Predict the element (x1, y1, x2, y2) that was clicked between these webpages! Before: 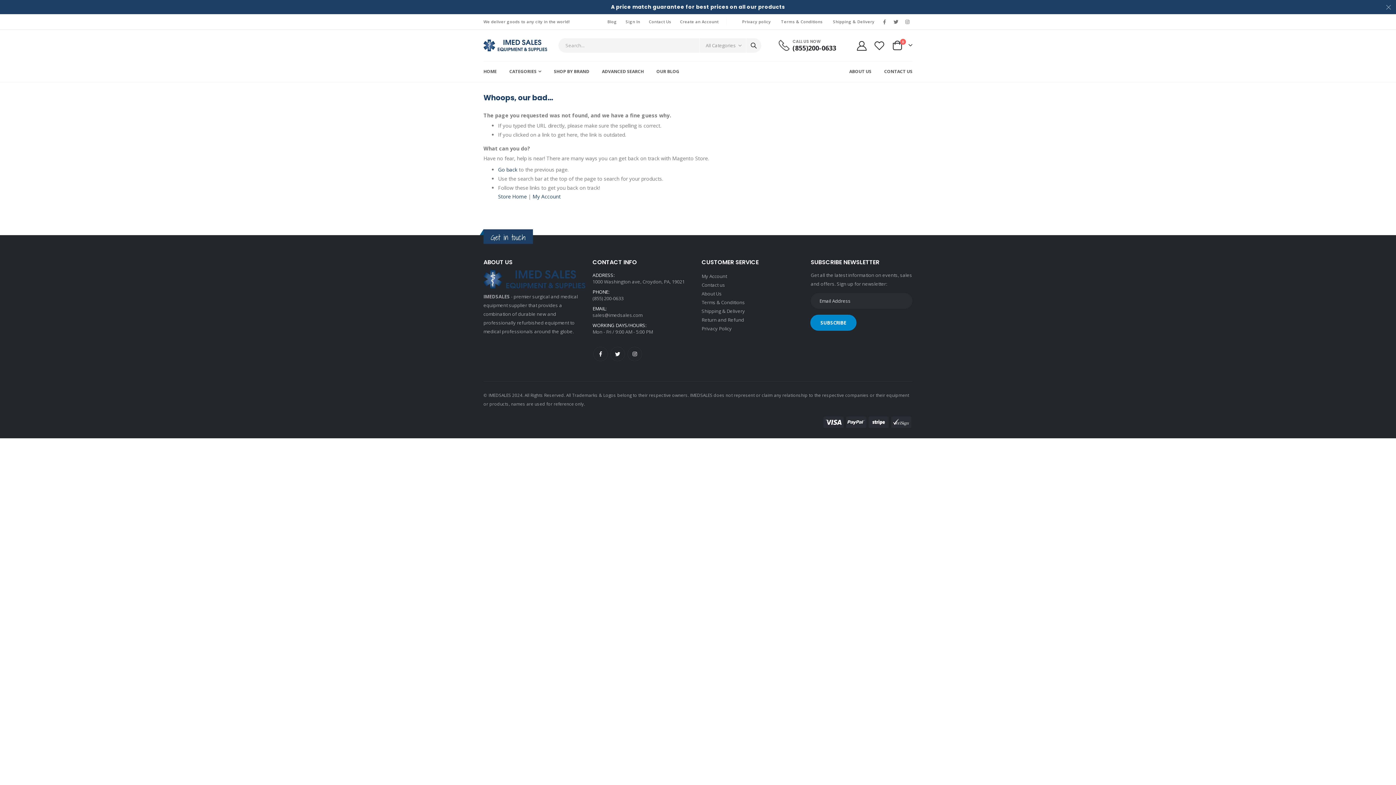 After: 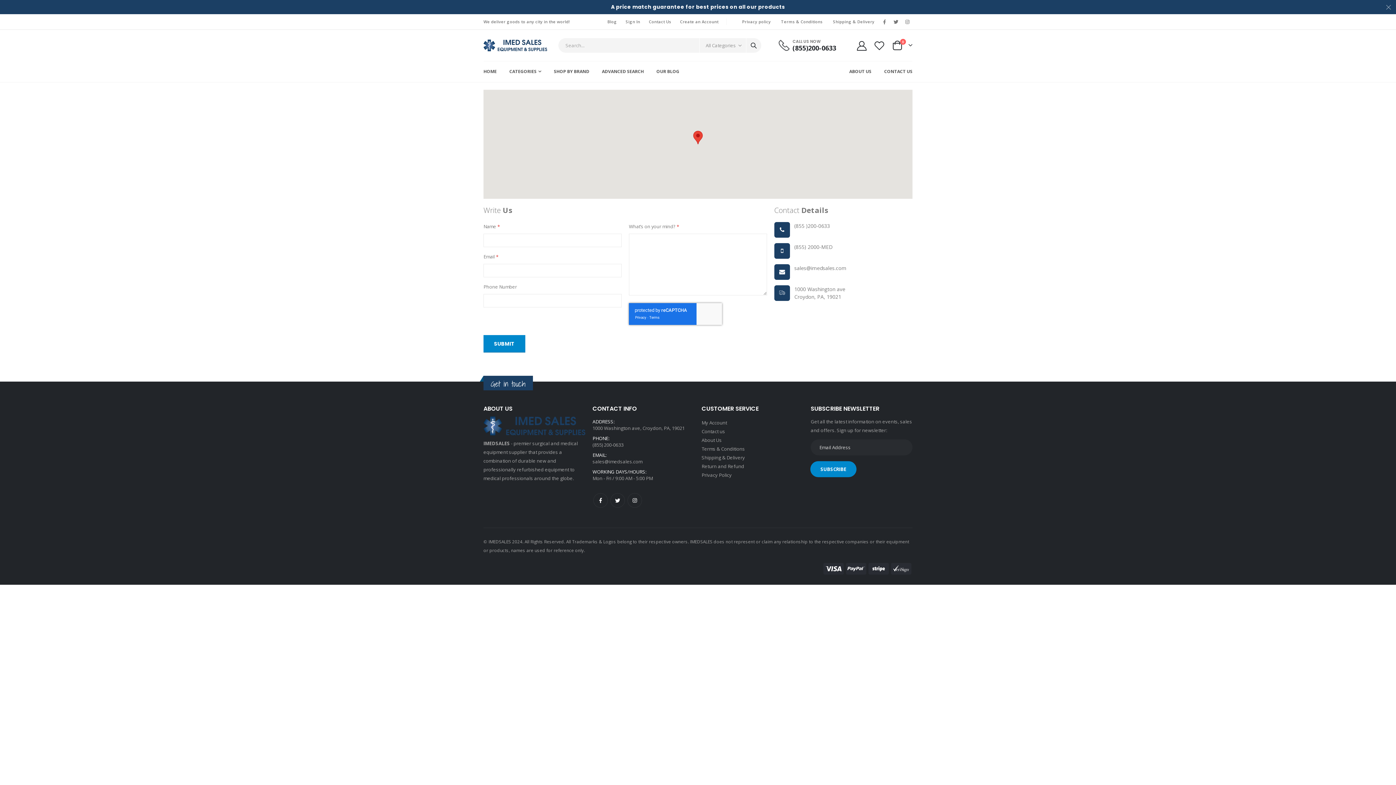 Action: bbox: (884, 61, 912, 82) label: CONTACT US